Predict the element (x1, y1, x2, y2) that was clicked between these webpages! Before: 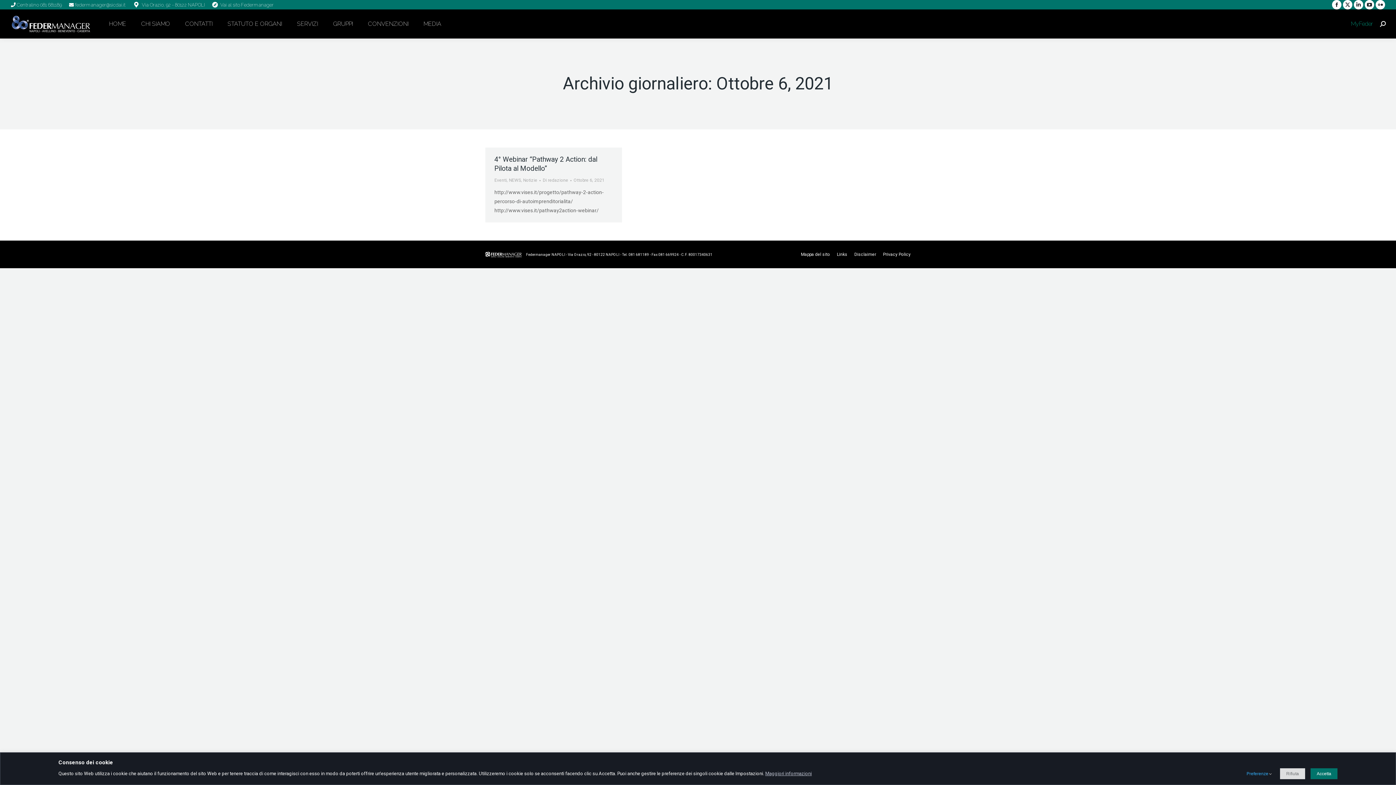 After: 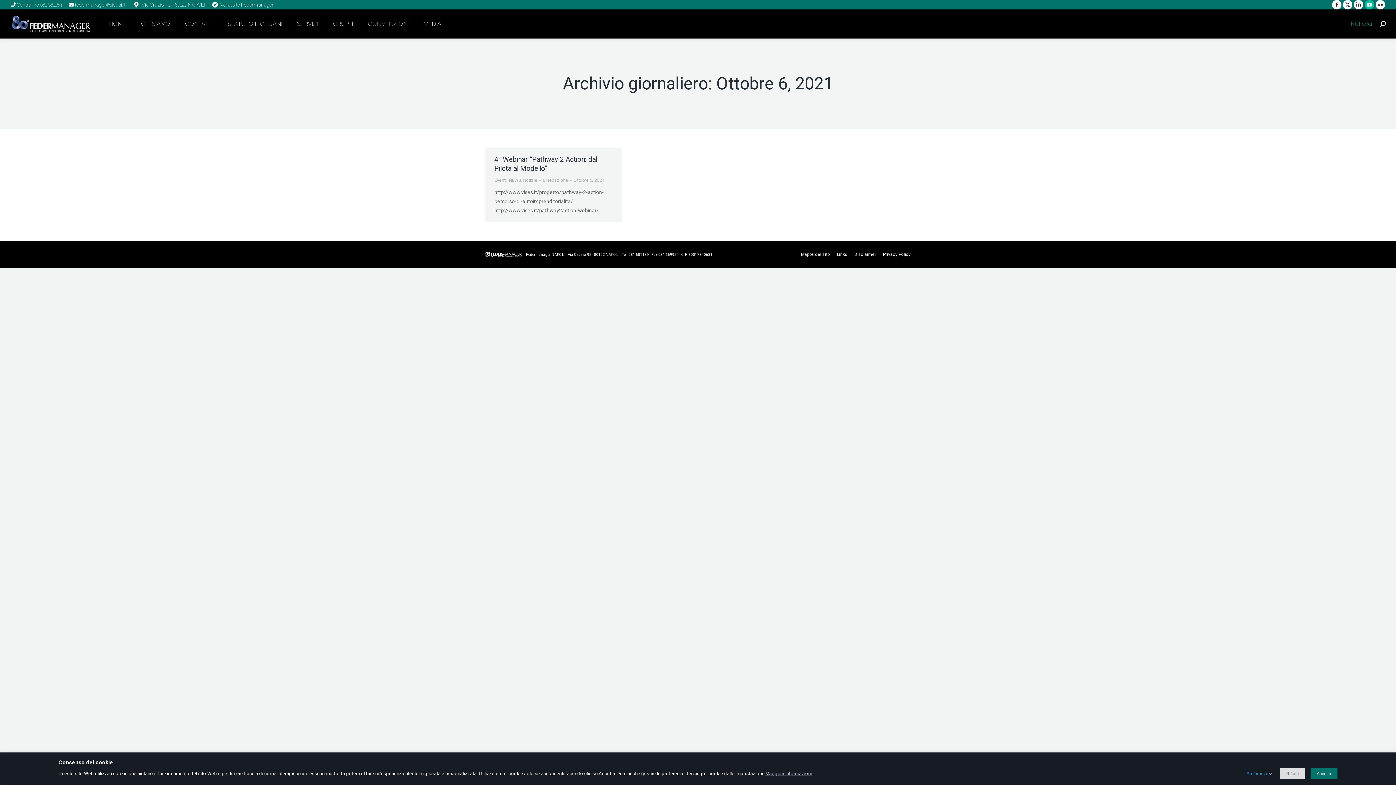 Action: bbox: (1365, 0, 1374, 9) label: YouTube page opens in new window